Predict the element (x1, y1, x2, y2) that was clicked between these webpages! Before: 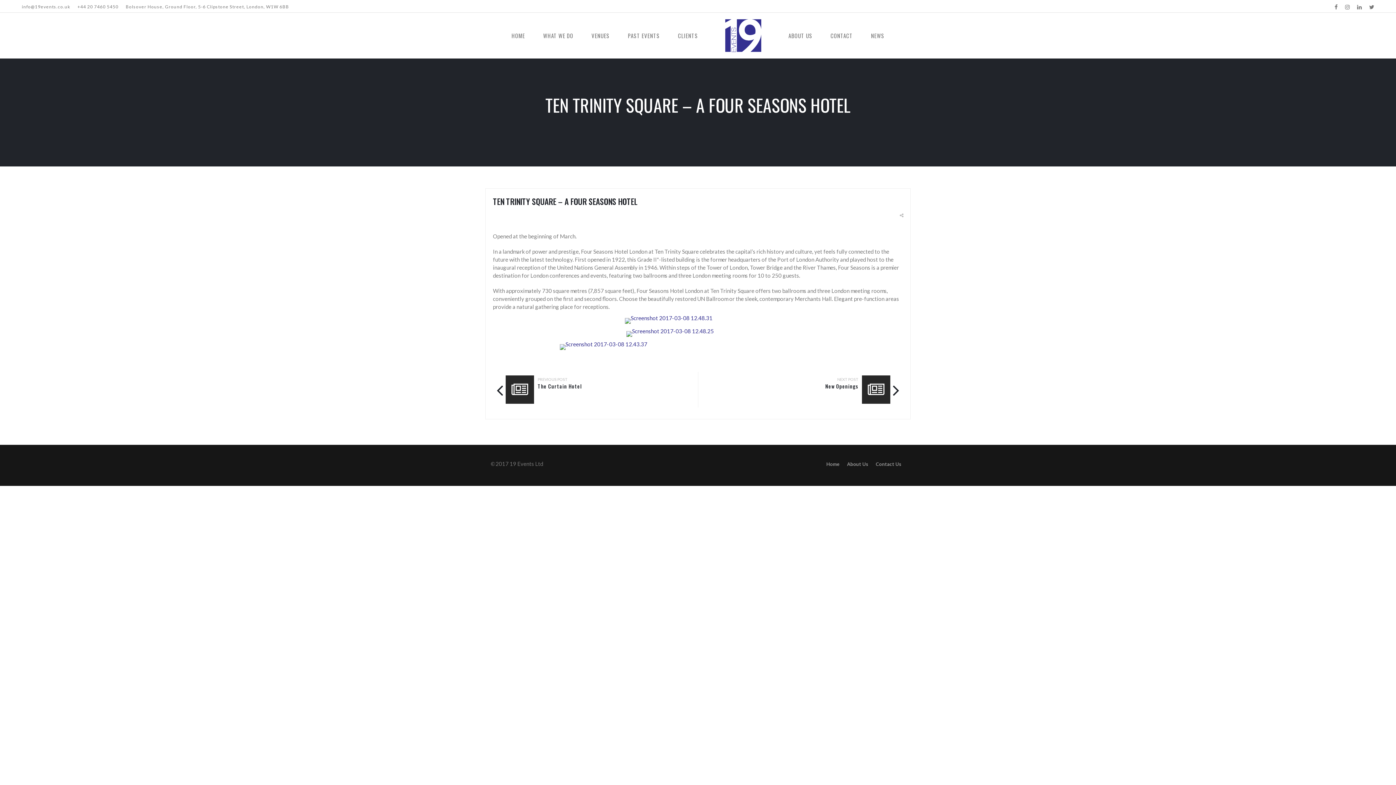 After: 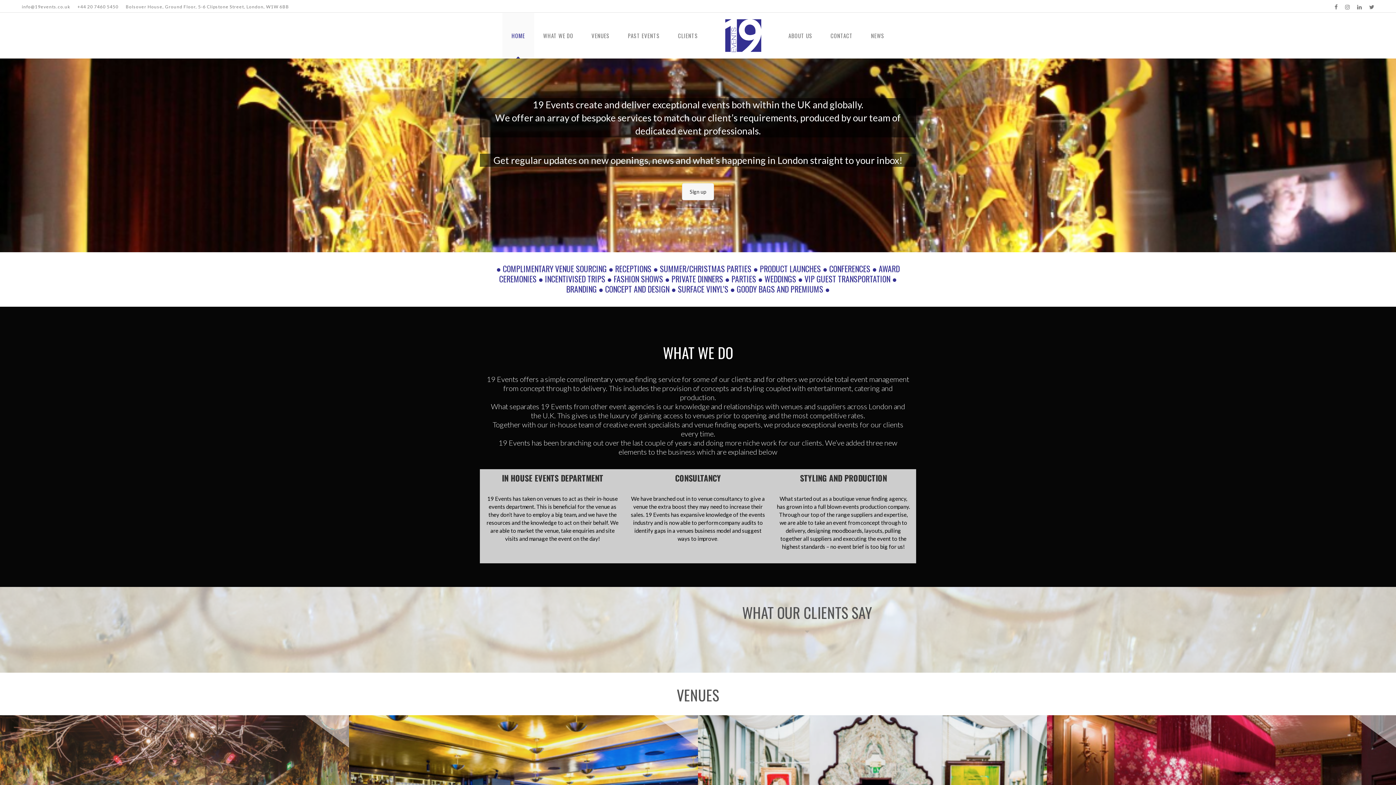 Action: bbox: (502, 13, 534, 58) label: HOME